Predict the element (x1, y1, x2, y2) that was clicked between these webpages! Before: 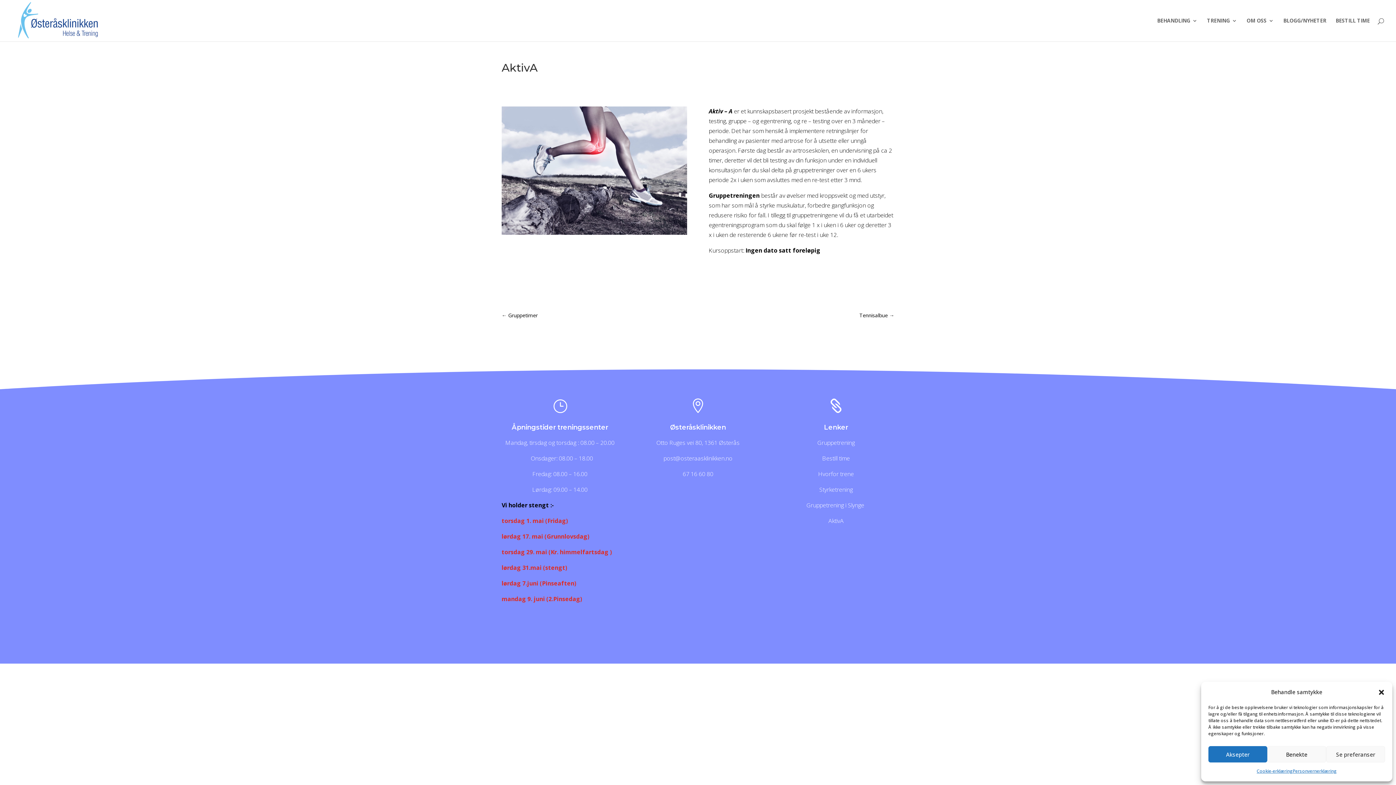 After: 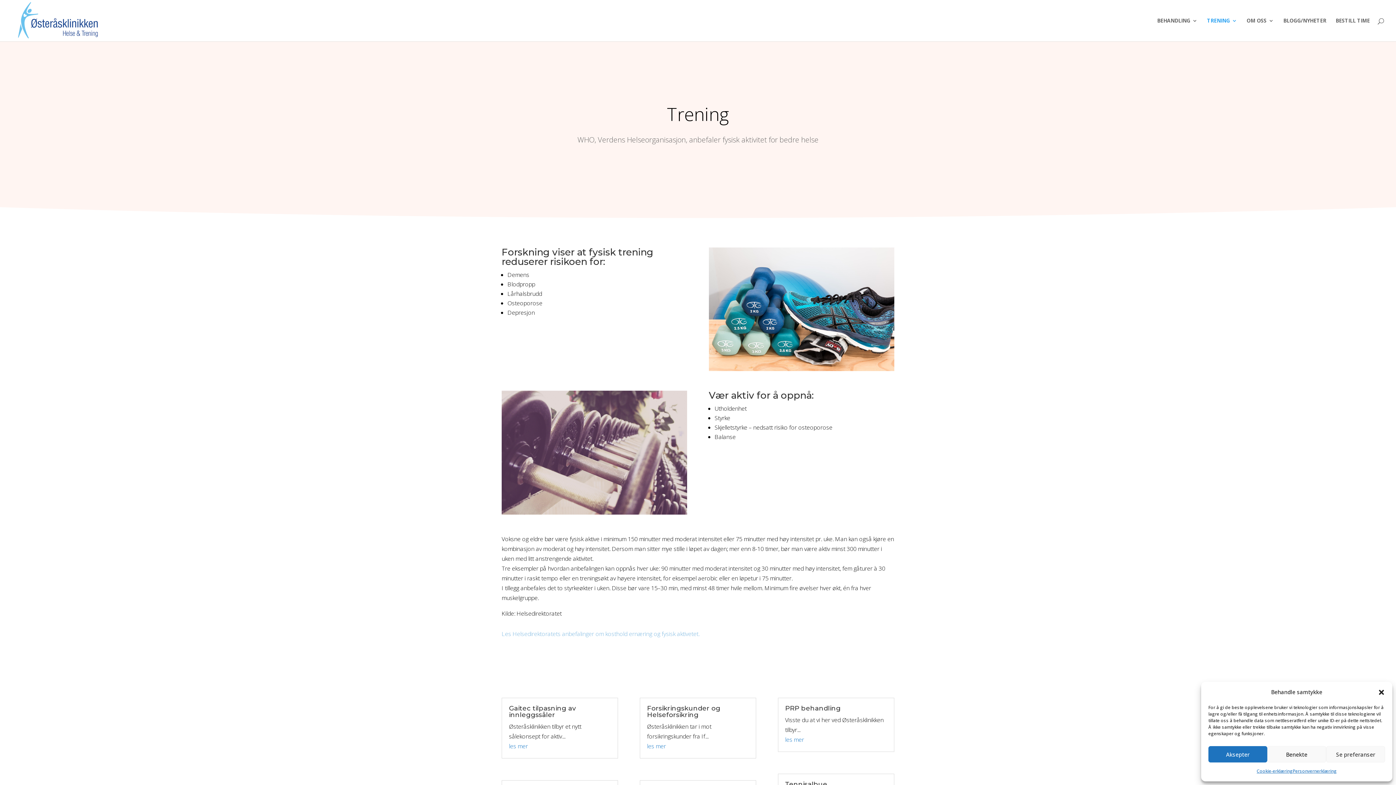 Action: label: Hvorfor trene bbox: (818, 470, 854, 478)